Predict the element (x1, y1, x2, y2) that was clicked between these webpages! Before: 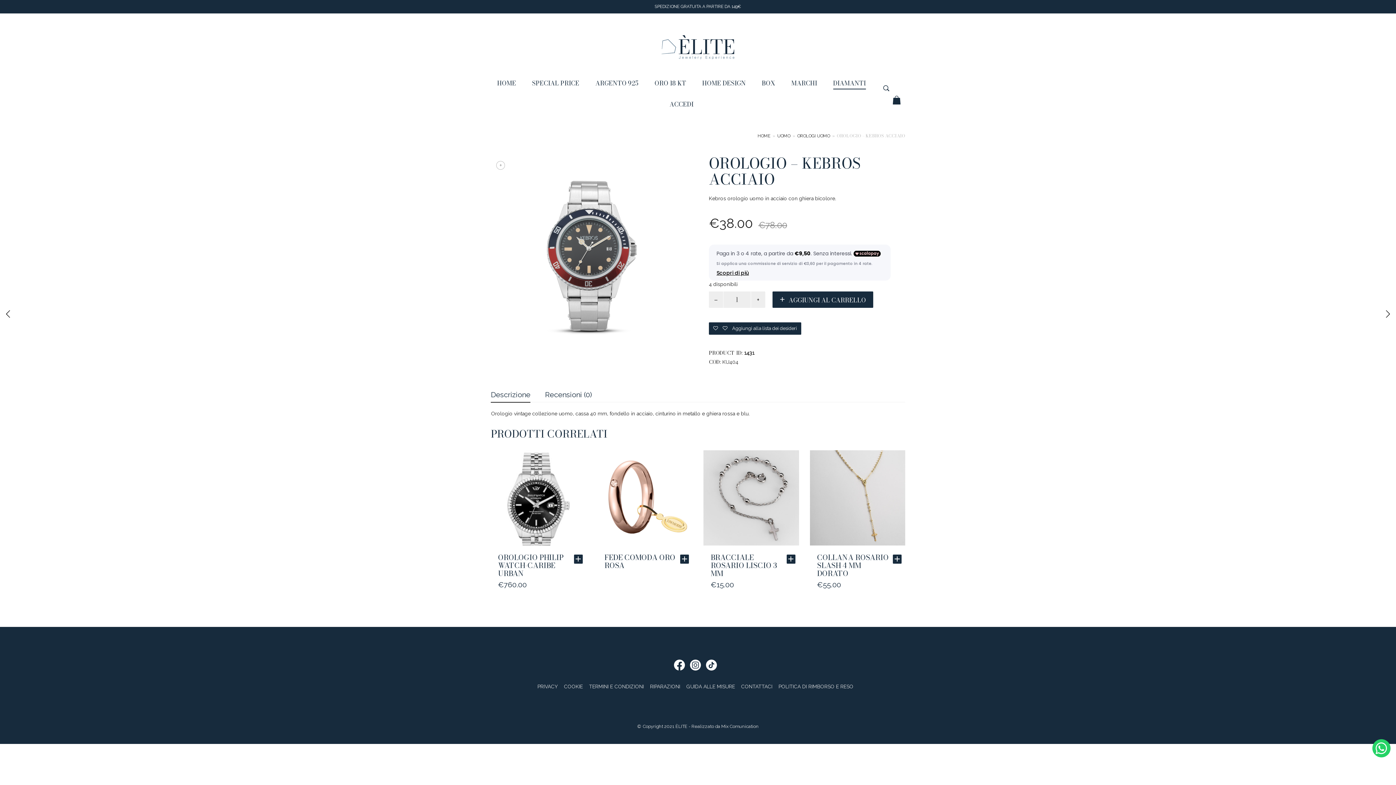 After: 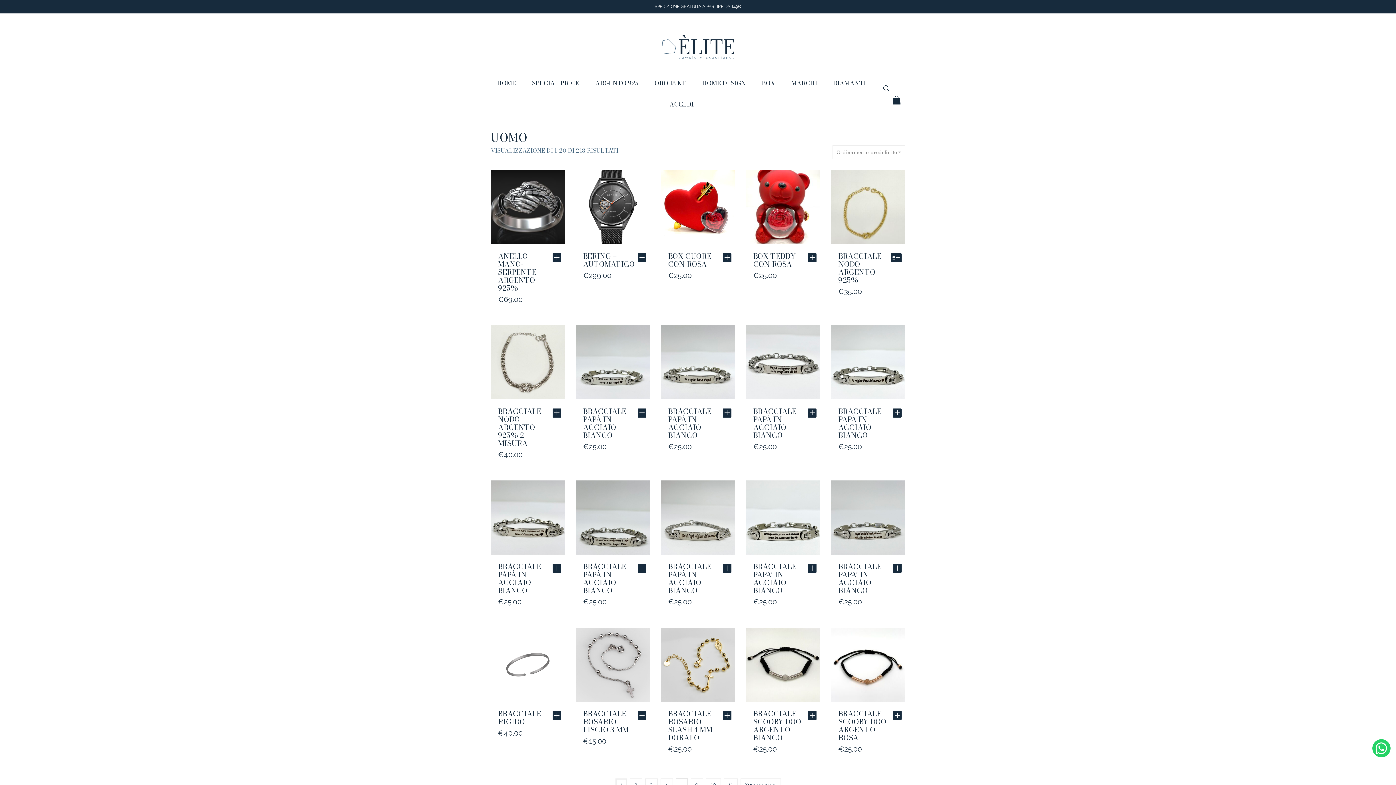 Action: label: UOMO bbox: (777, 133, 790, 139)